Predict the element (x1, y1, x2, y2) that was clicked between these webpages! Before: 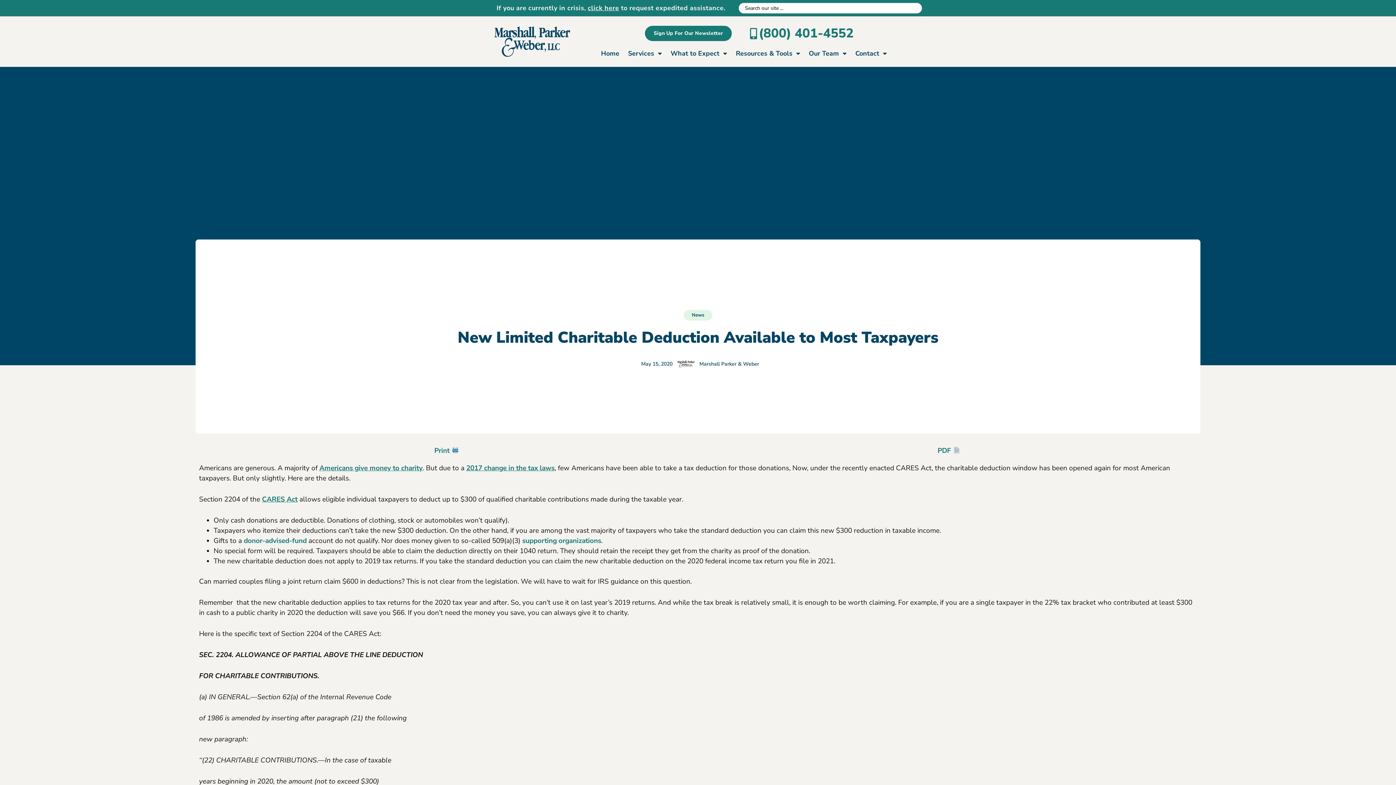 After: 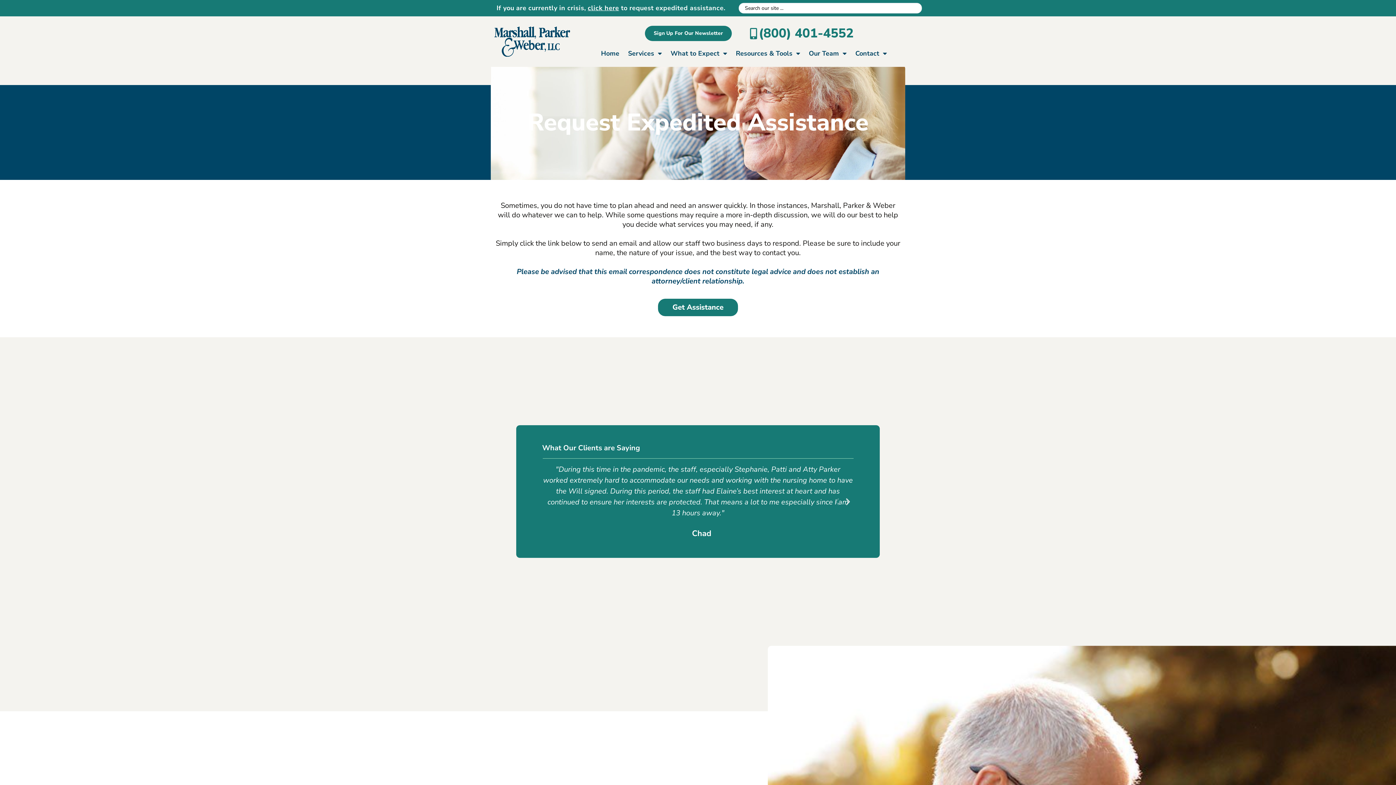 Action: label: If you are currently in crisis, click here to request expedited assistance. bbox: (496, 3, 725, 12)